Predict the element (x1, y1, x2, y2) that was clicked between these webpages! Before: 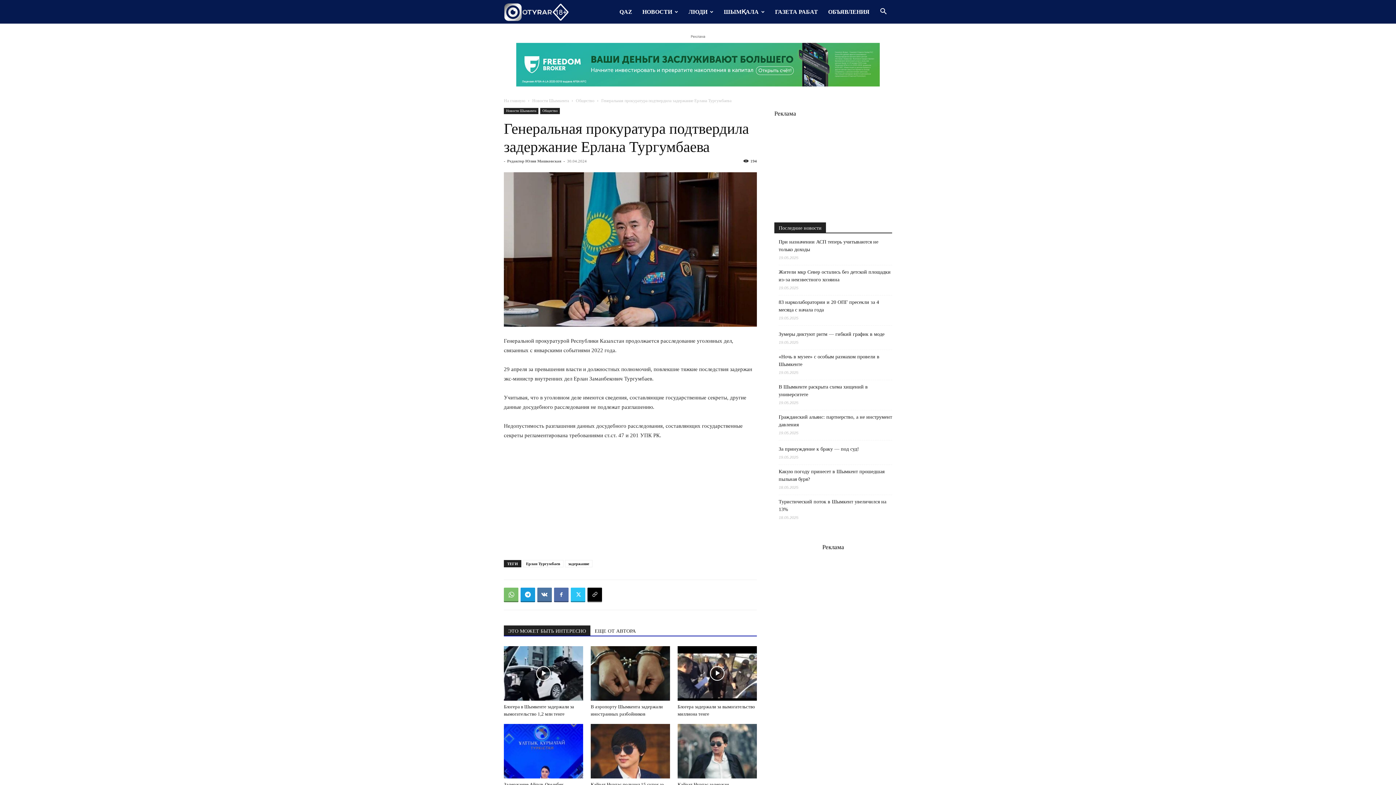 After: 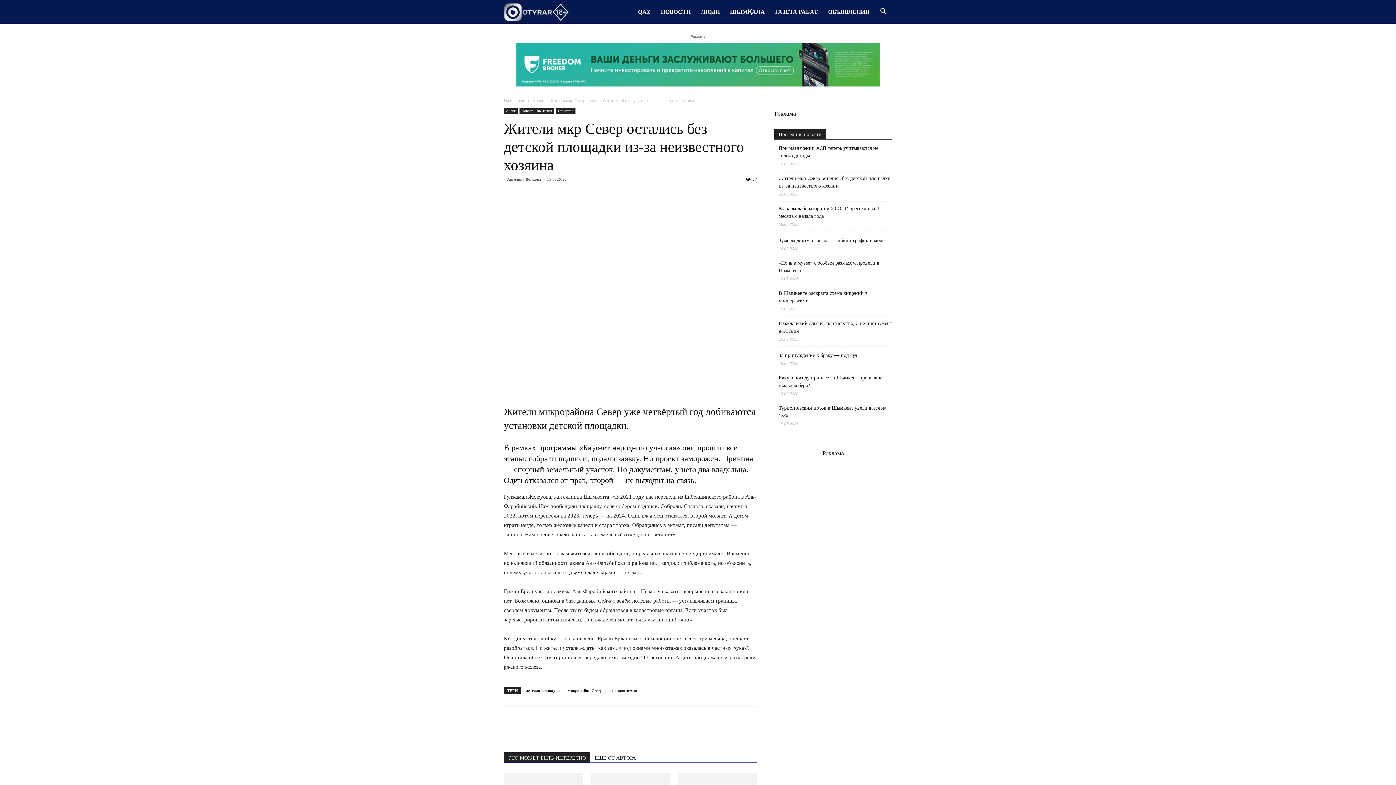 Action: label: Жители мкр Север остались без детской площадки из-за неизвестного хозяина bbox: (778, 268, 892, 283)